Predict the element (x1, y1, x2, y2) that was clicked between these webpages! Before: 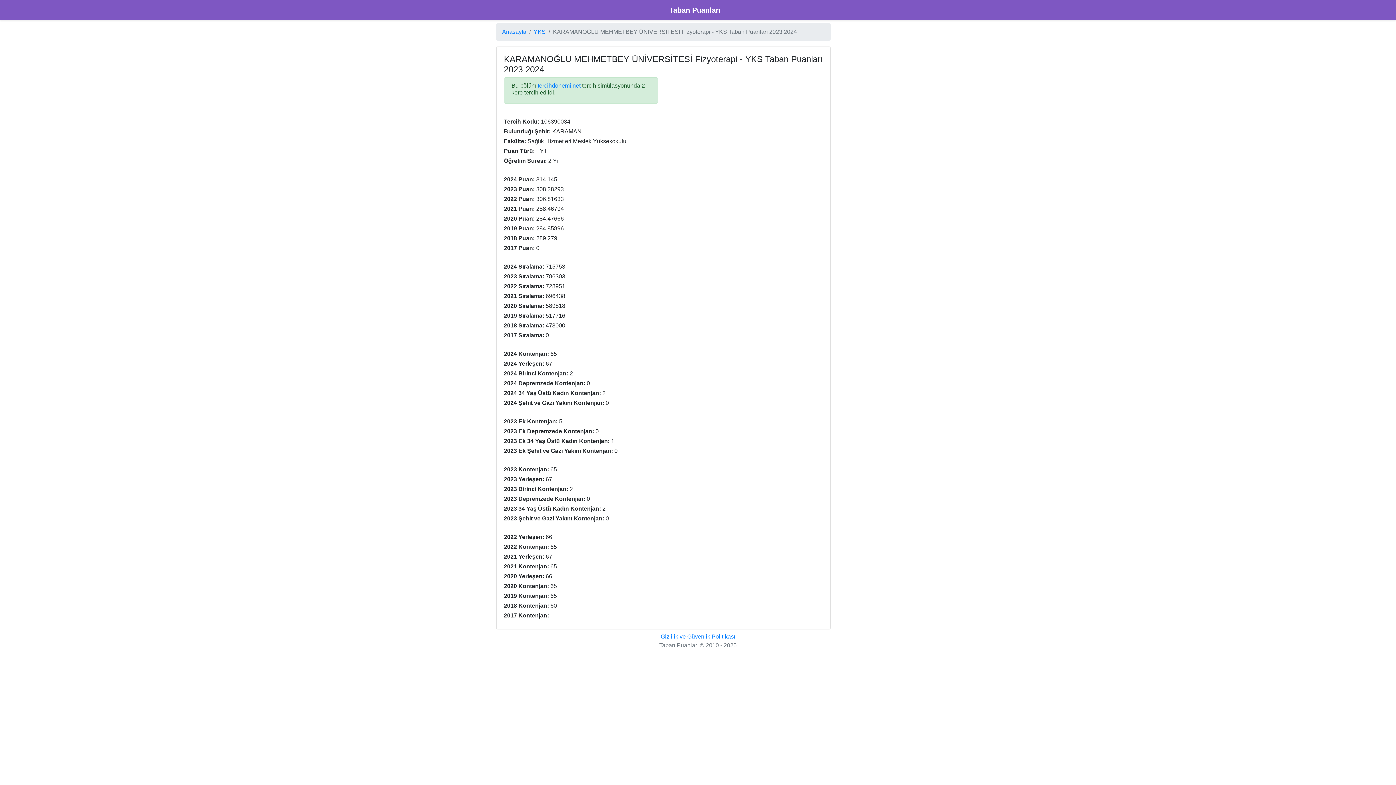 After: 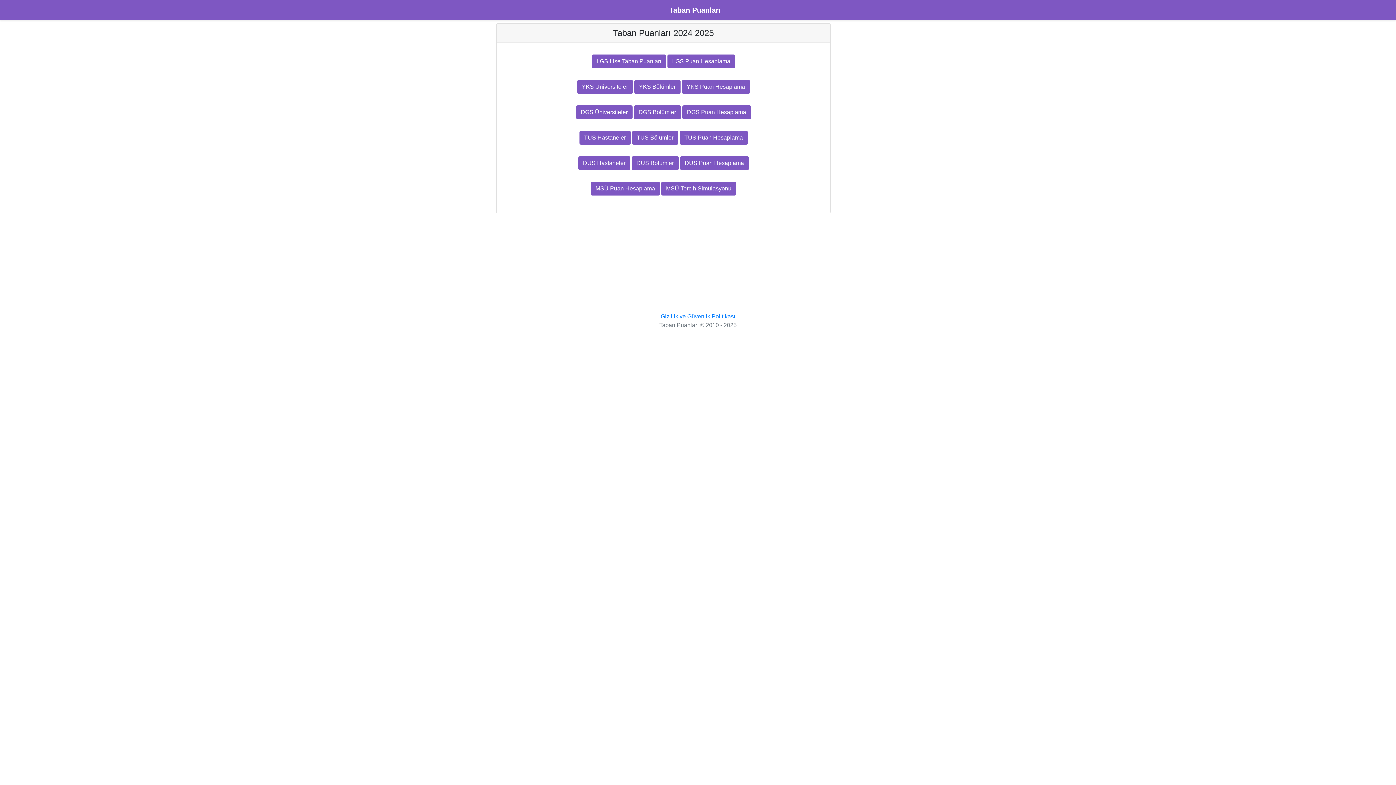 Action: bbox: (502, 27, 526, 36) label: Anasayfa